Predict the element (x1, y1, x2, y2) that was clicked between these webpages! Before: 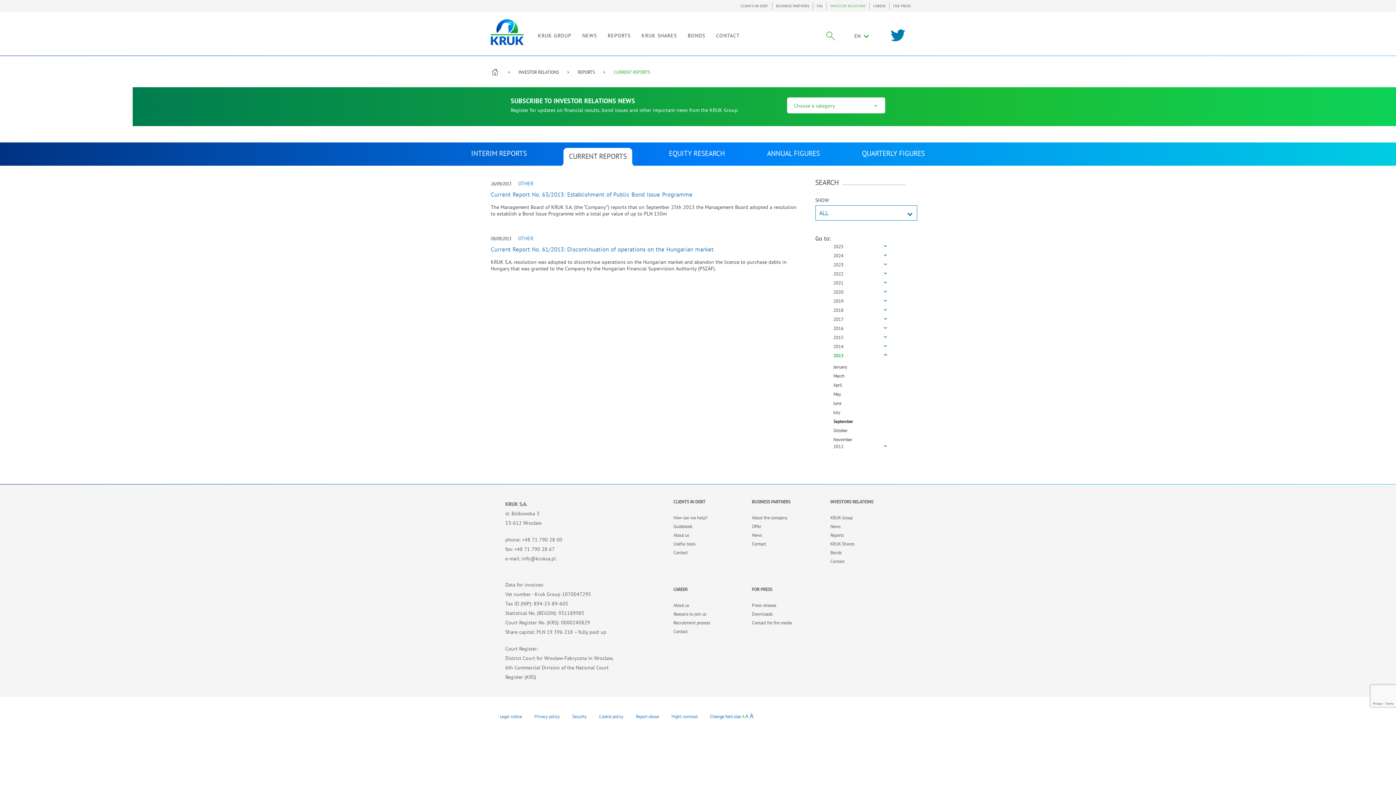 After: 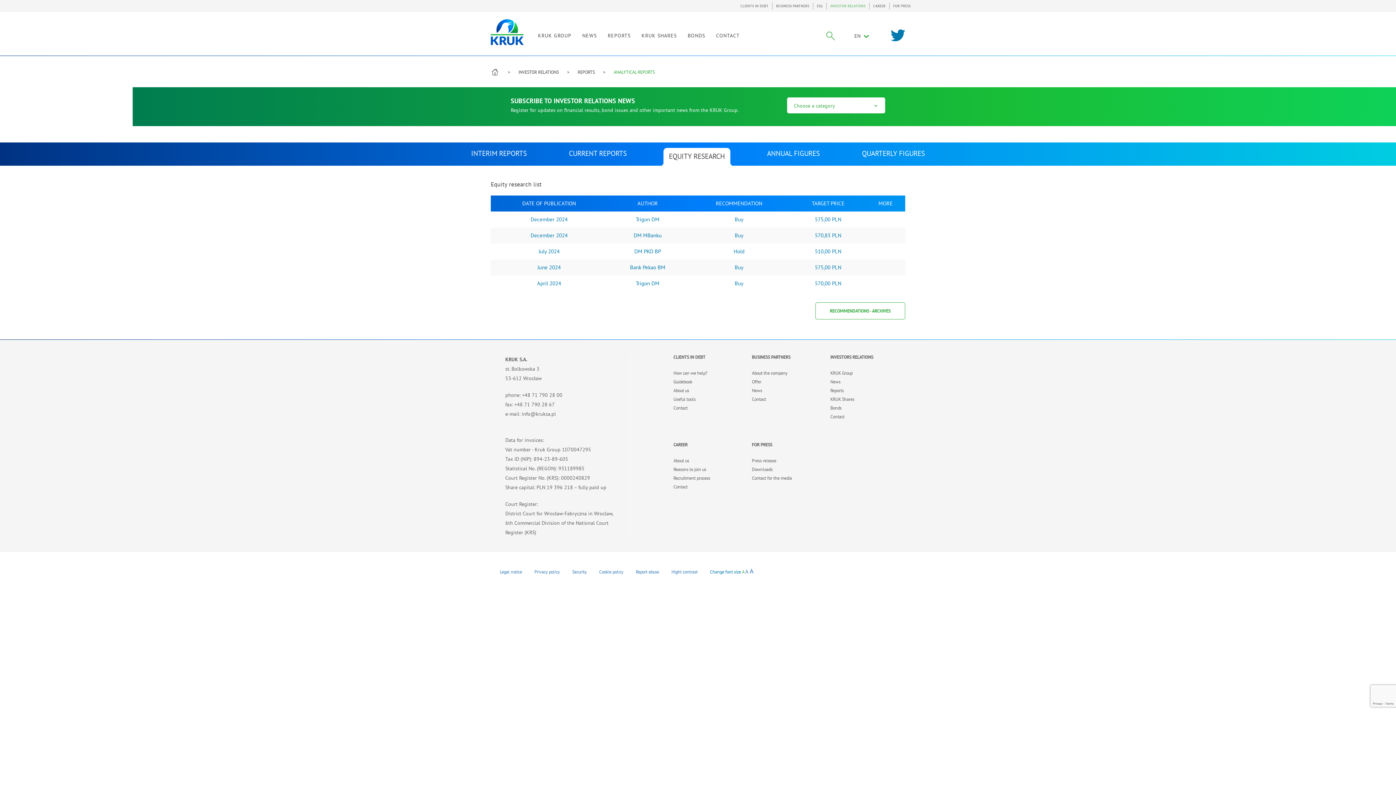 Action: bbox: (663, 145, 730, 161) label: EQUITY RESEARCH